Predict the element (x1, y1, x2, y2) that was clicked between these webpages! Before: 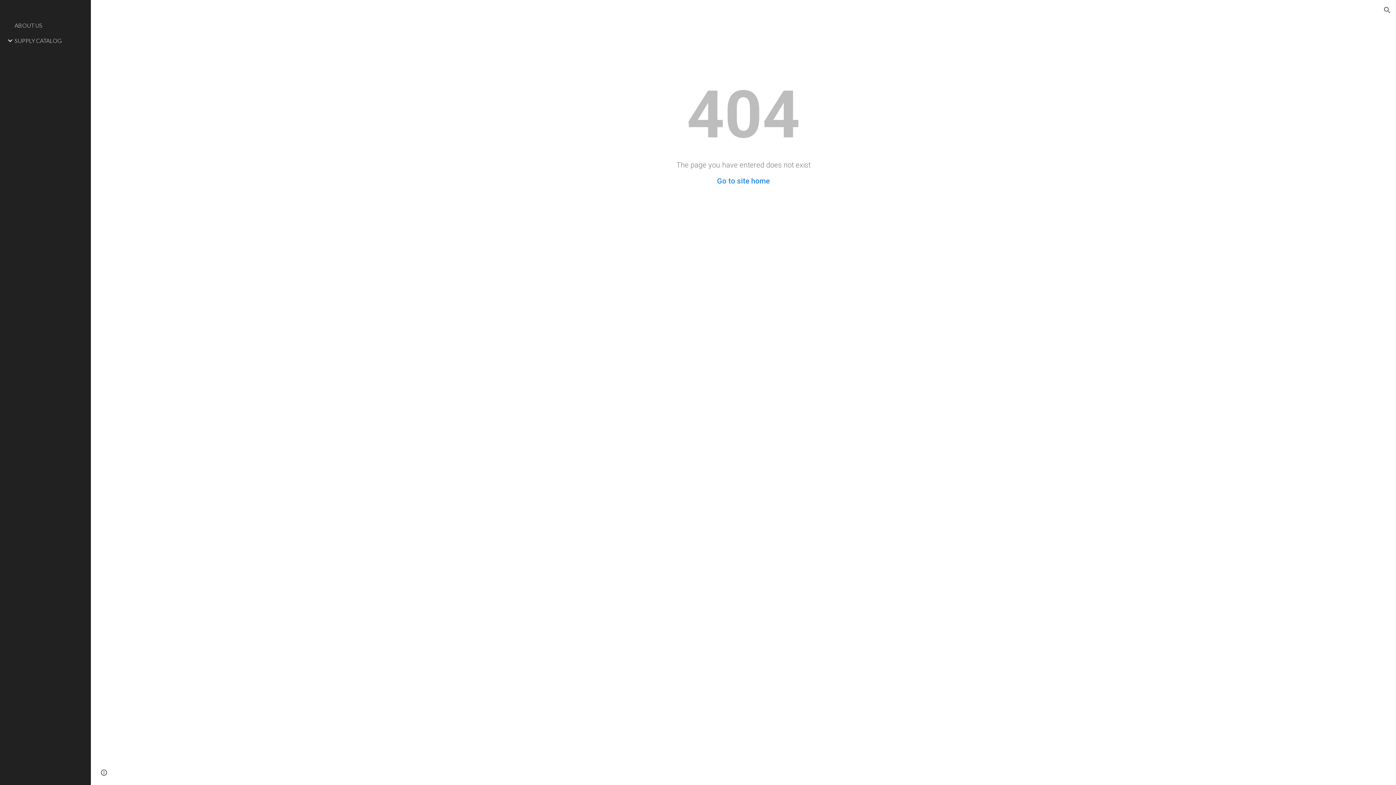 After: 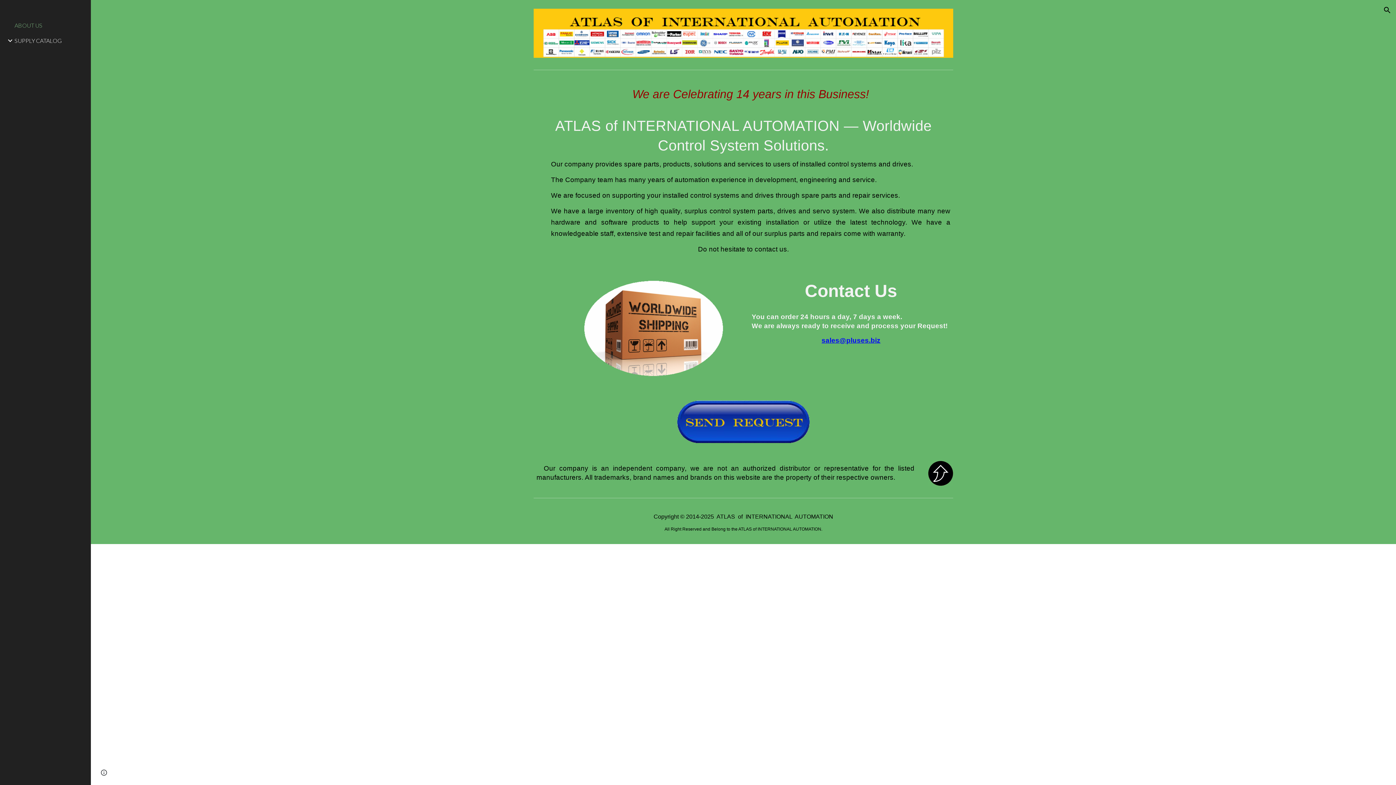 Action: label: ABOUT US bbox: (13, 17, 86, 32)